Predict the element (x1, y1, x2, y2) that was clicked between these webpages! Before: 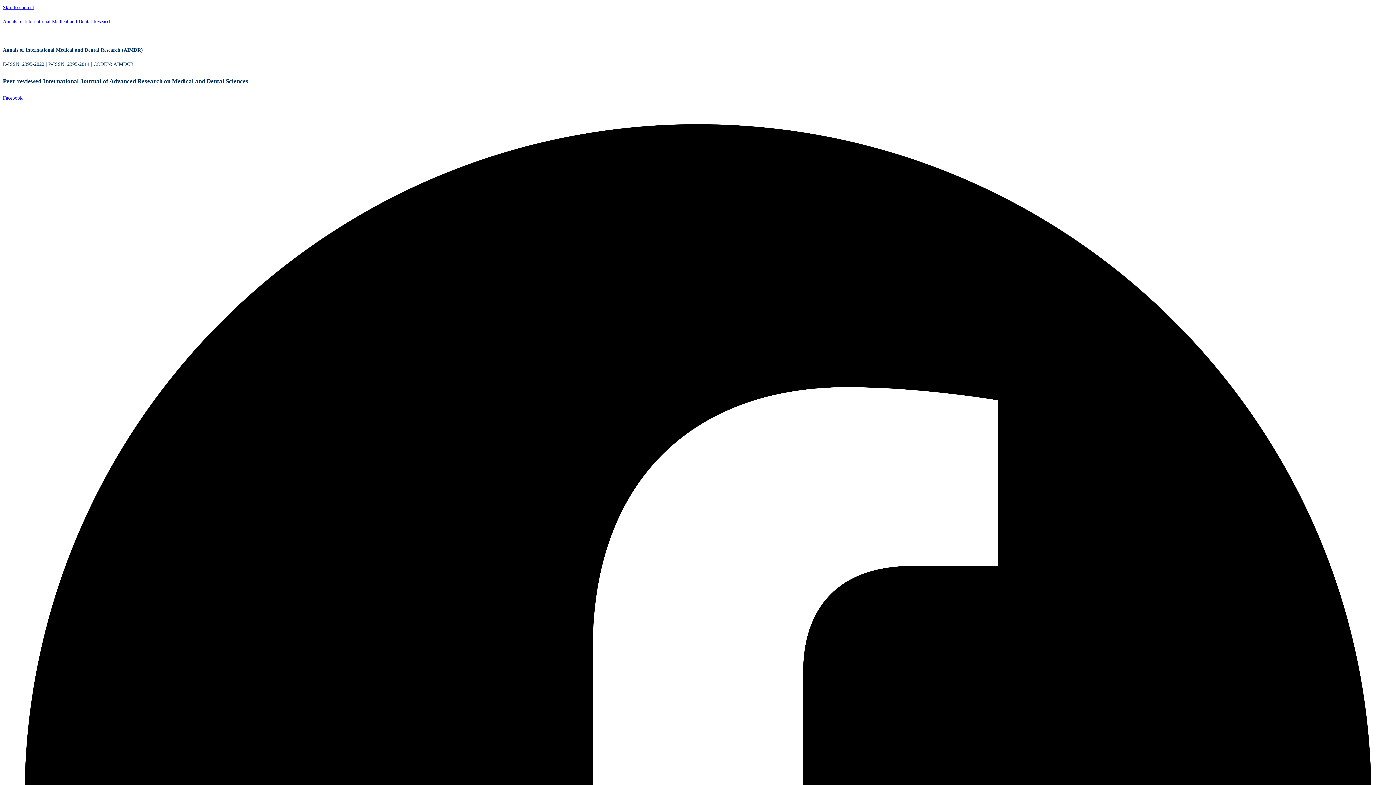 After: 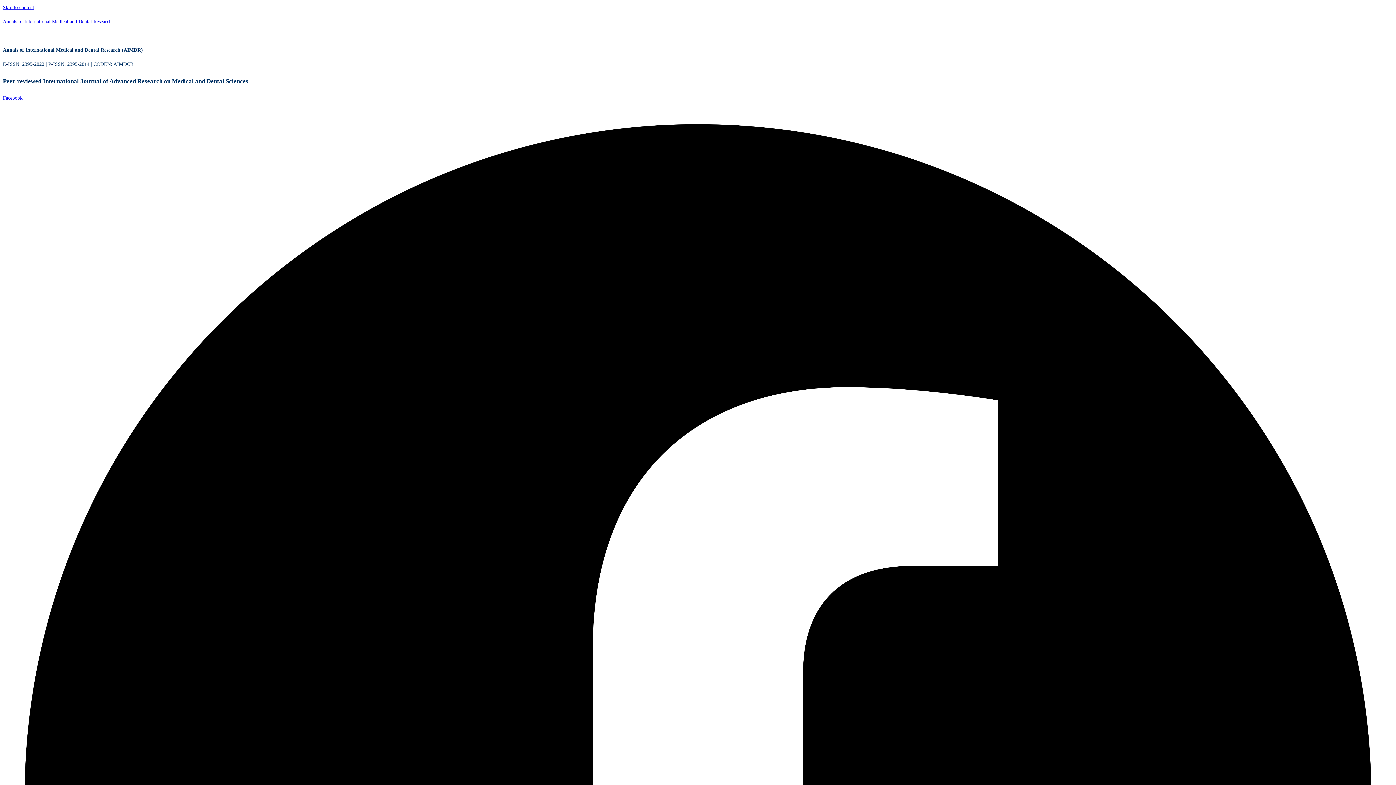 Action: bbox: (2, 18, 111, 24) label: Annals of International Medical and Dental Research